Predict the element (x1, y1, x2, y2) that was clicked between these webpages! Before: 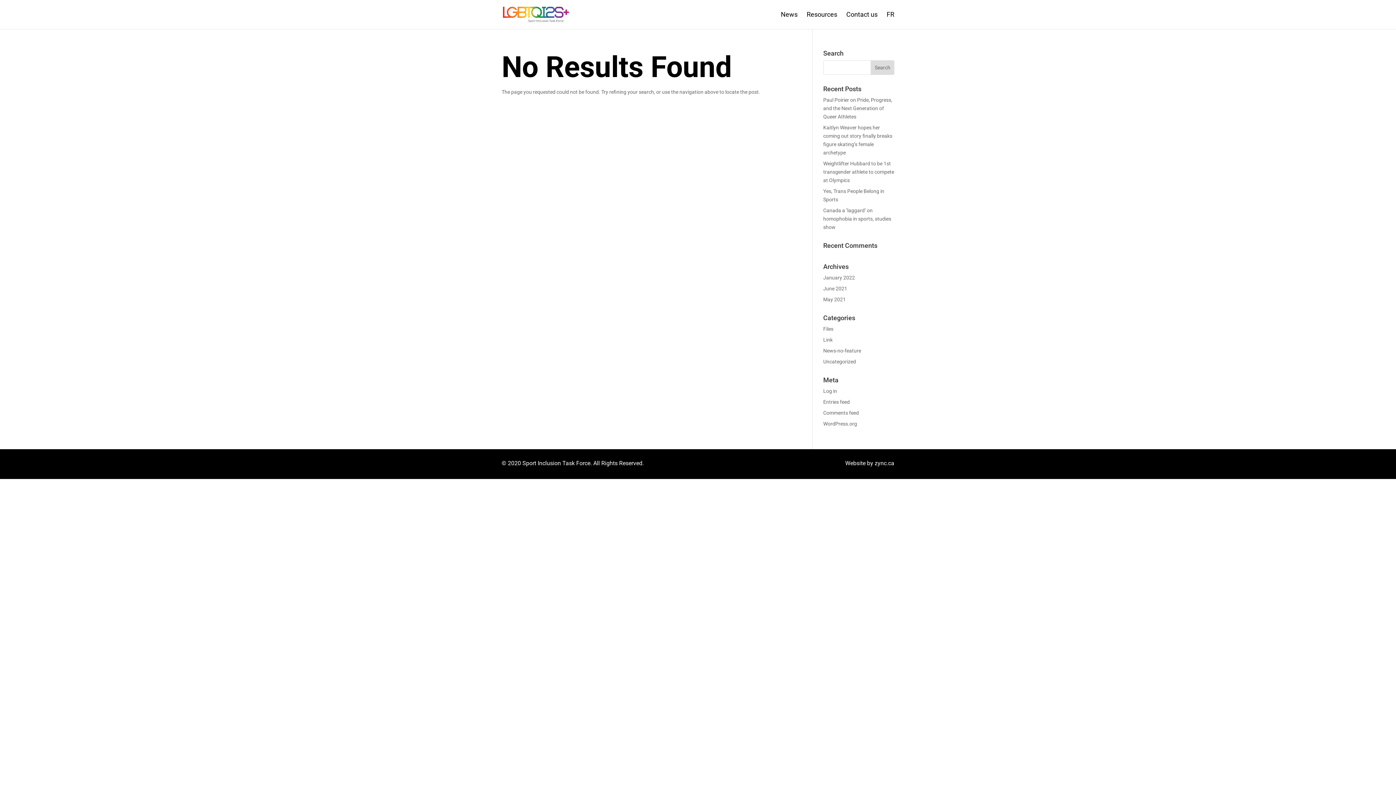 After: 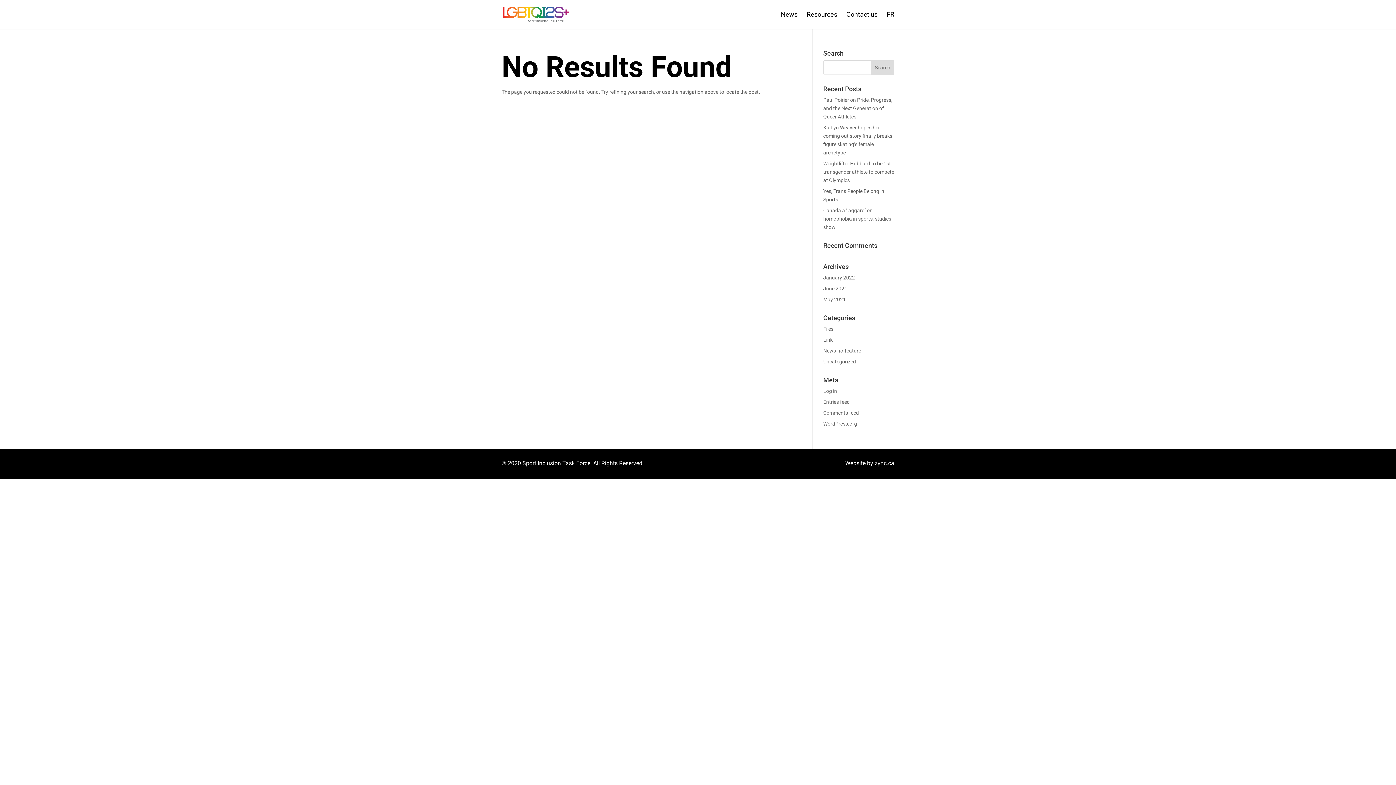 Action: bbox: (823, 337, 832, 342) label: Link